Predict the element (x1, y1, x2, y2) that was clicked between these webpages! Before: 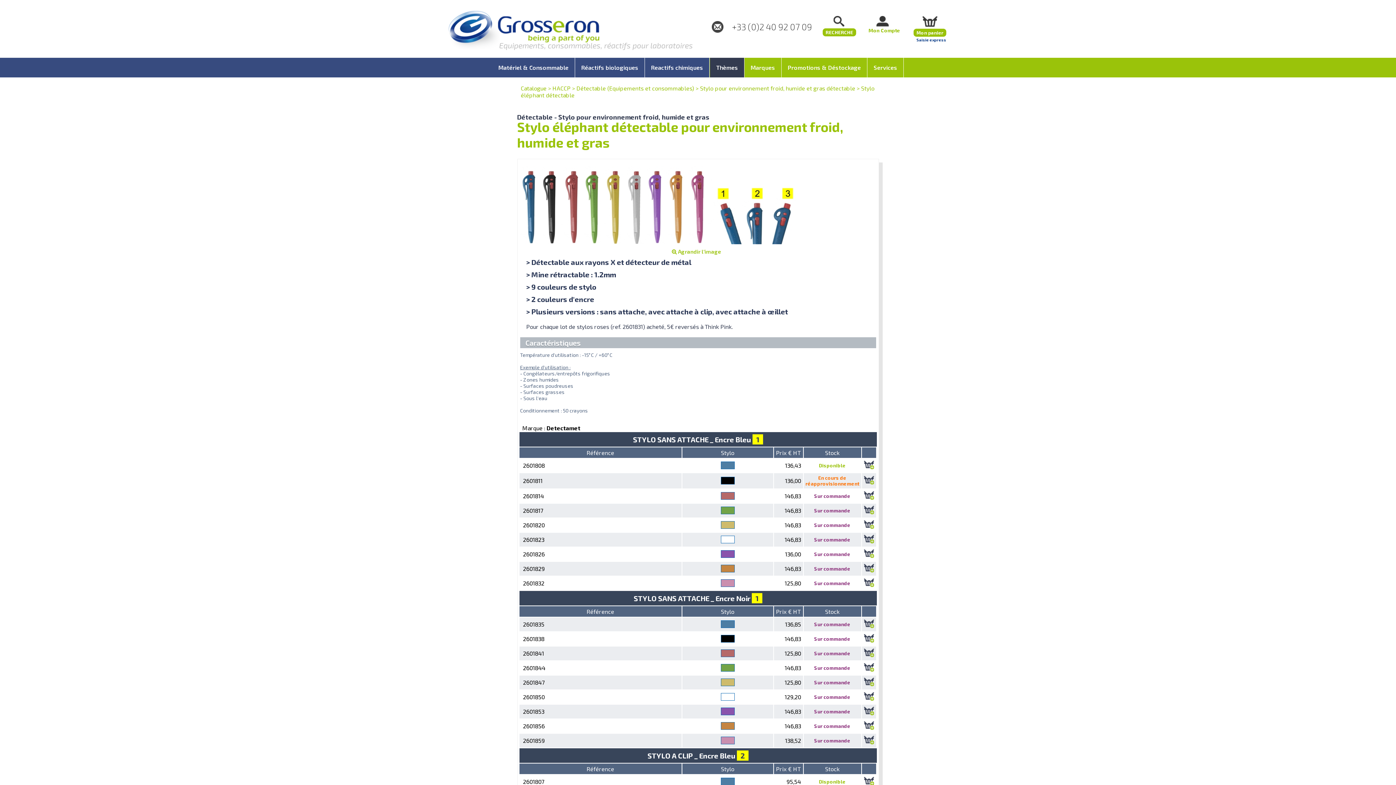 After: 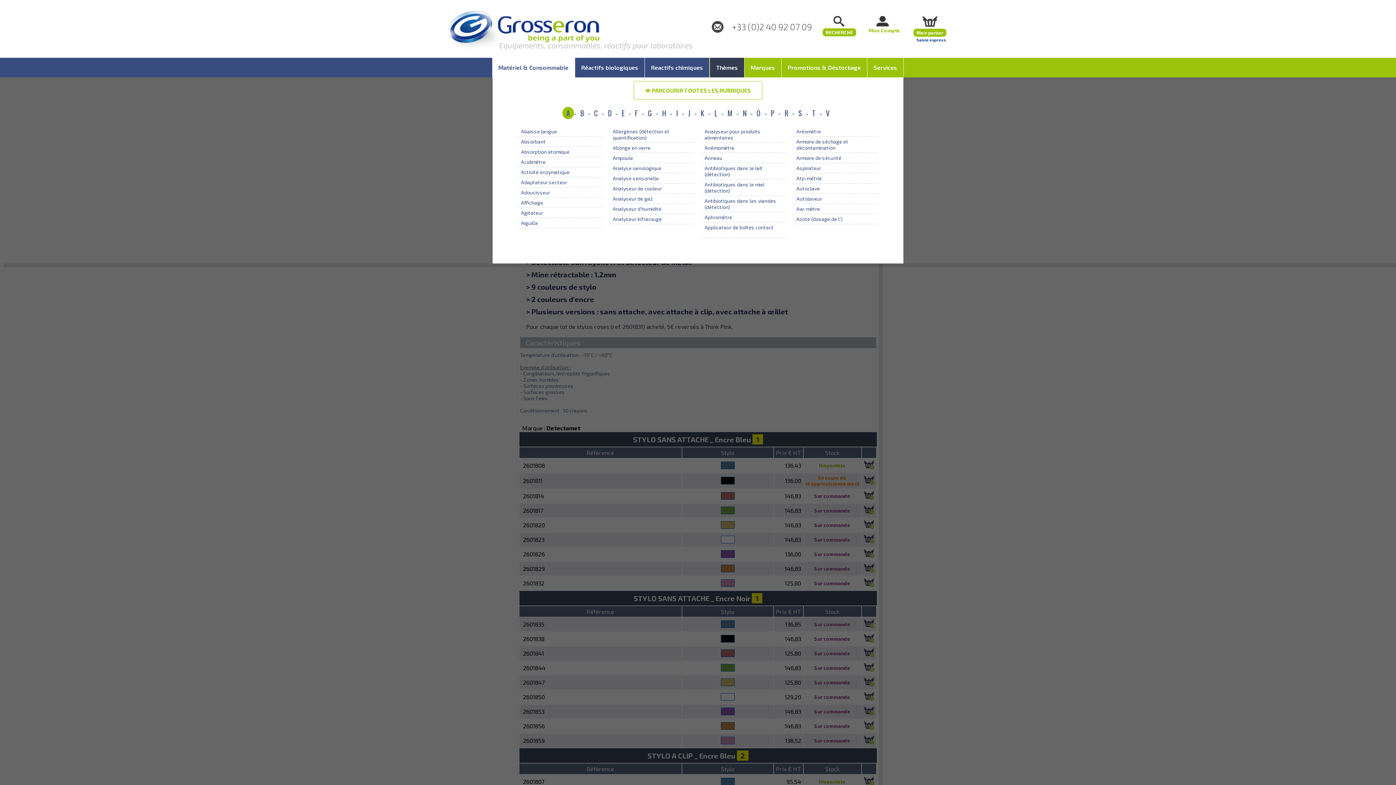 Action: bbox: (492, 57, 574, 77) label: Matériel & Consommable